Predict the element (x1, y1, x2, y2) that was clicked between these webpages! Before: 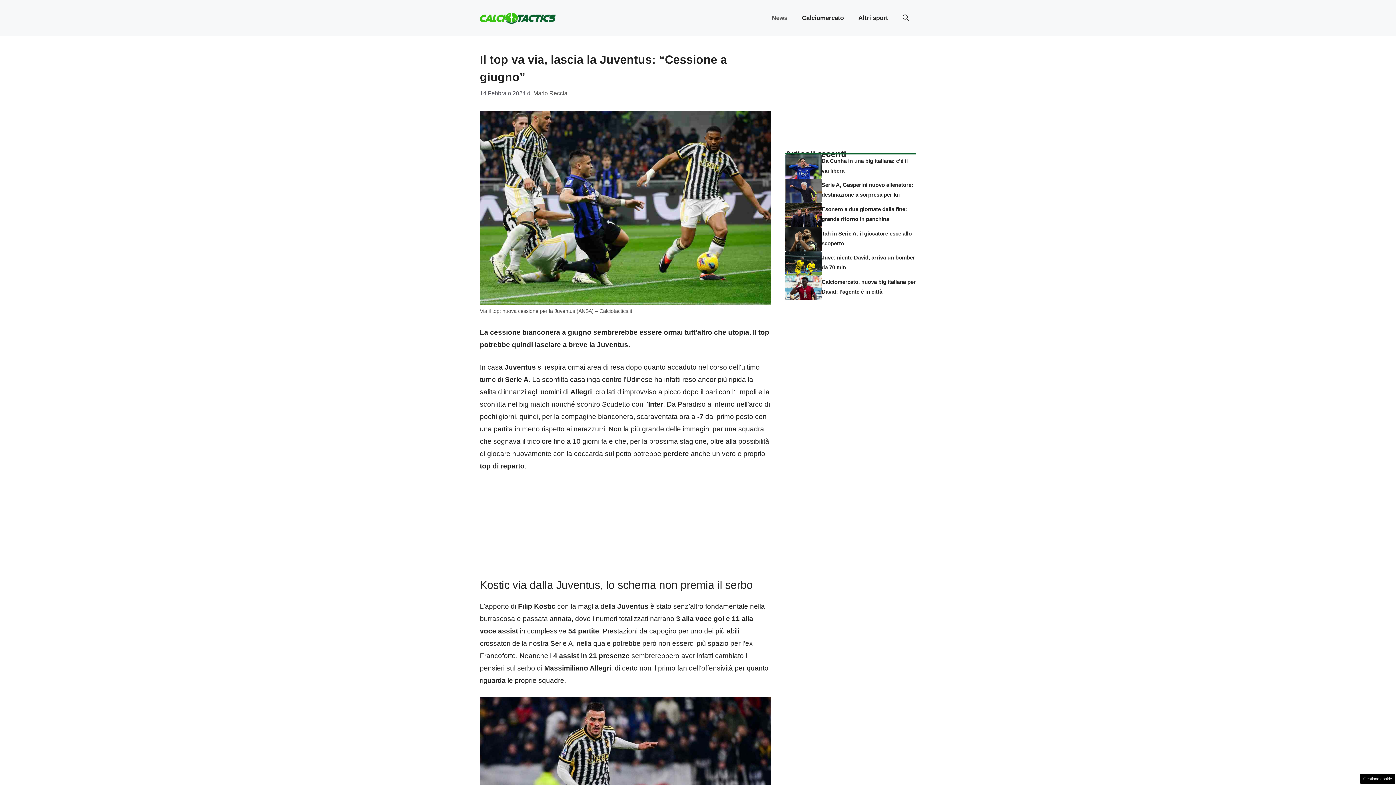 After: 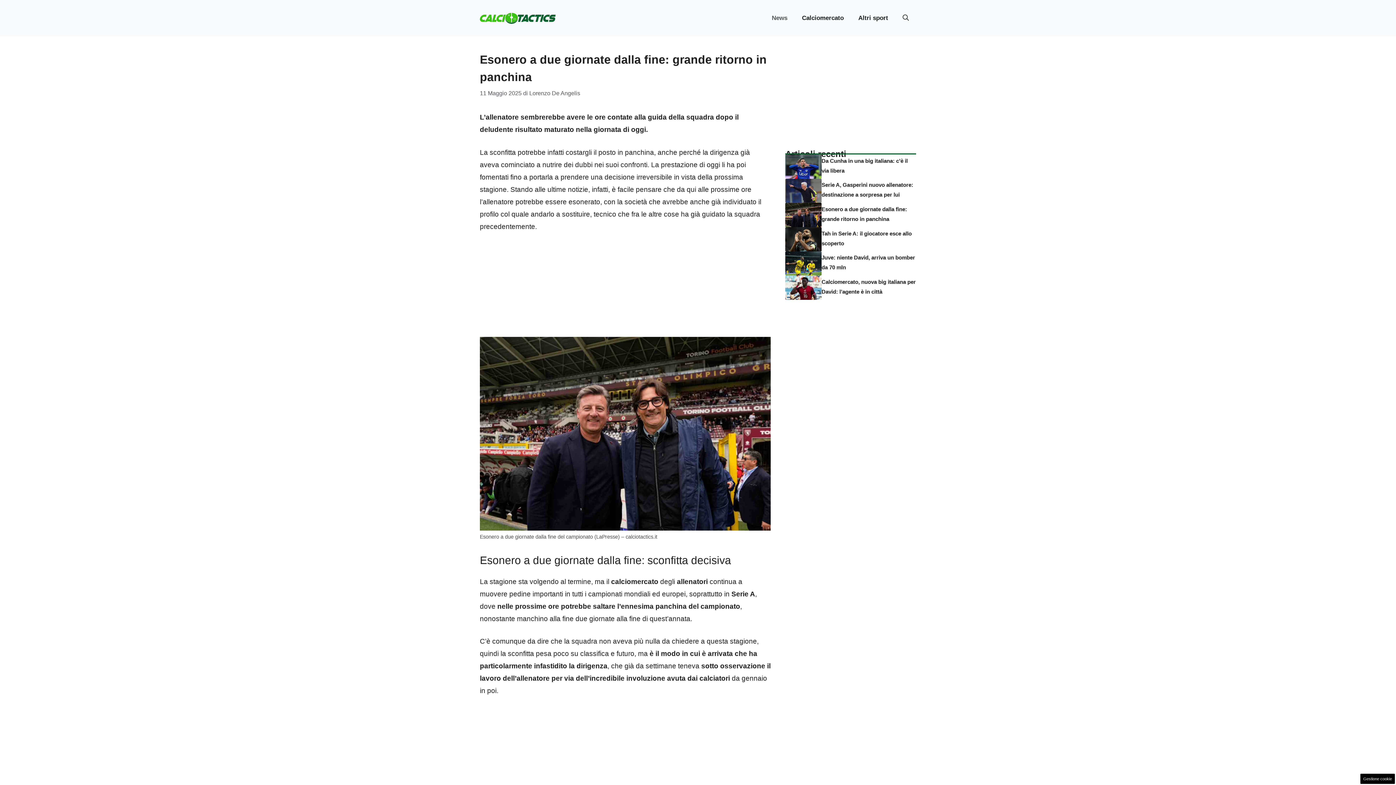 Action: bbox: (785, 210, 821, 218)